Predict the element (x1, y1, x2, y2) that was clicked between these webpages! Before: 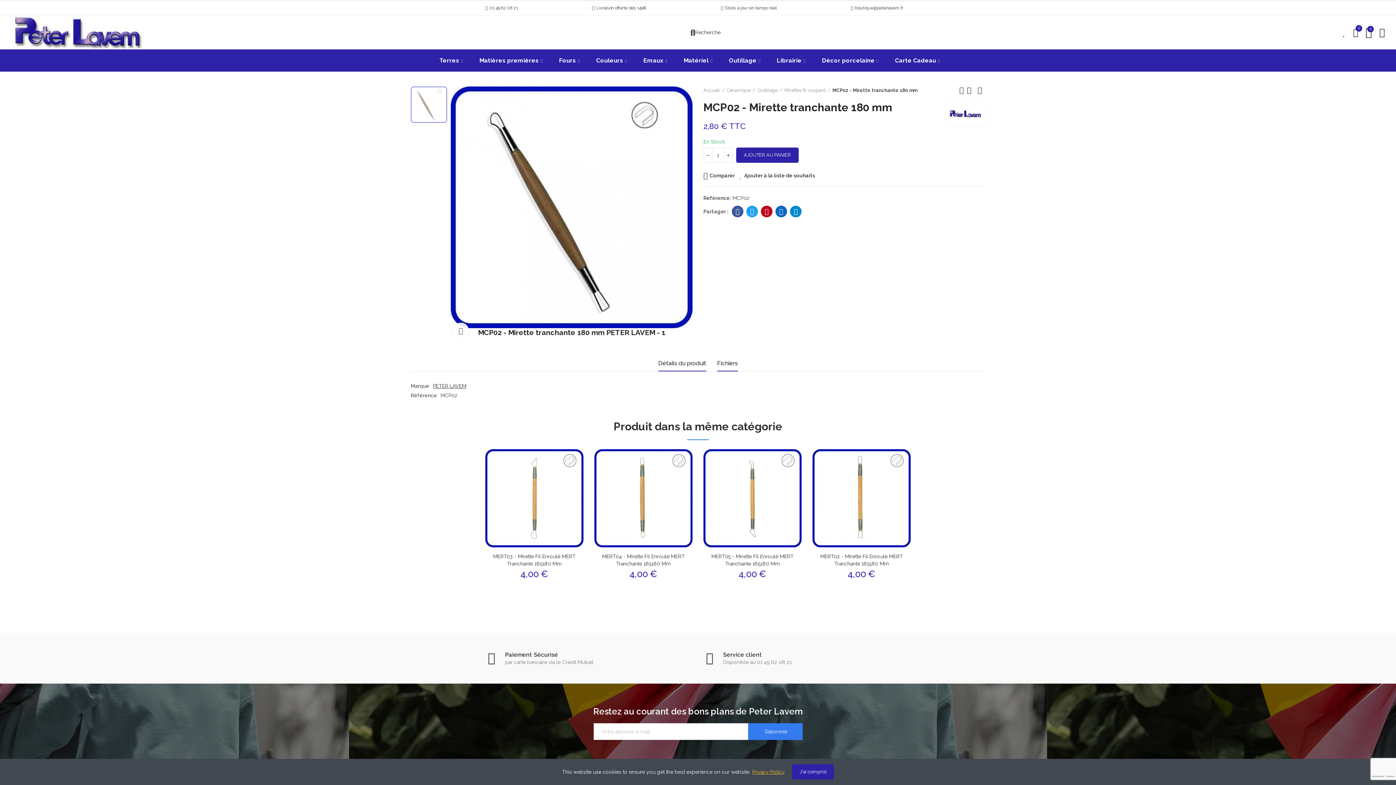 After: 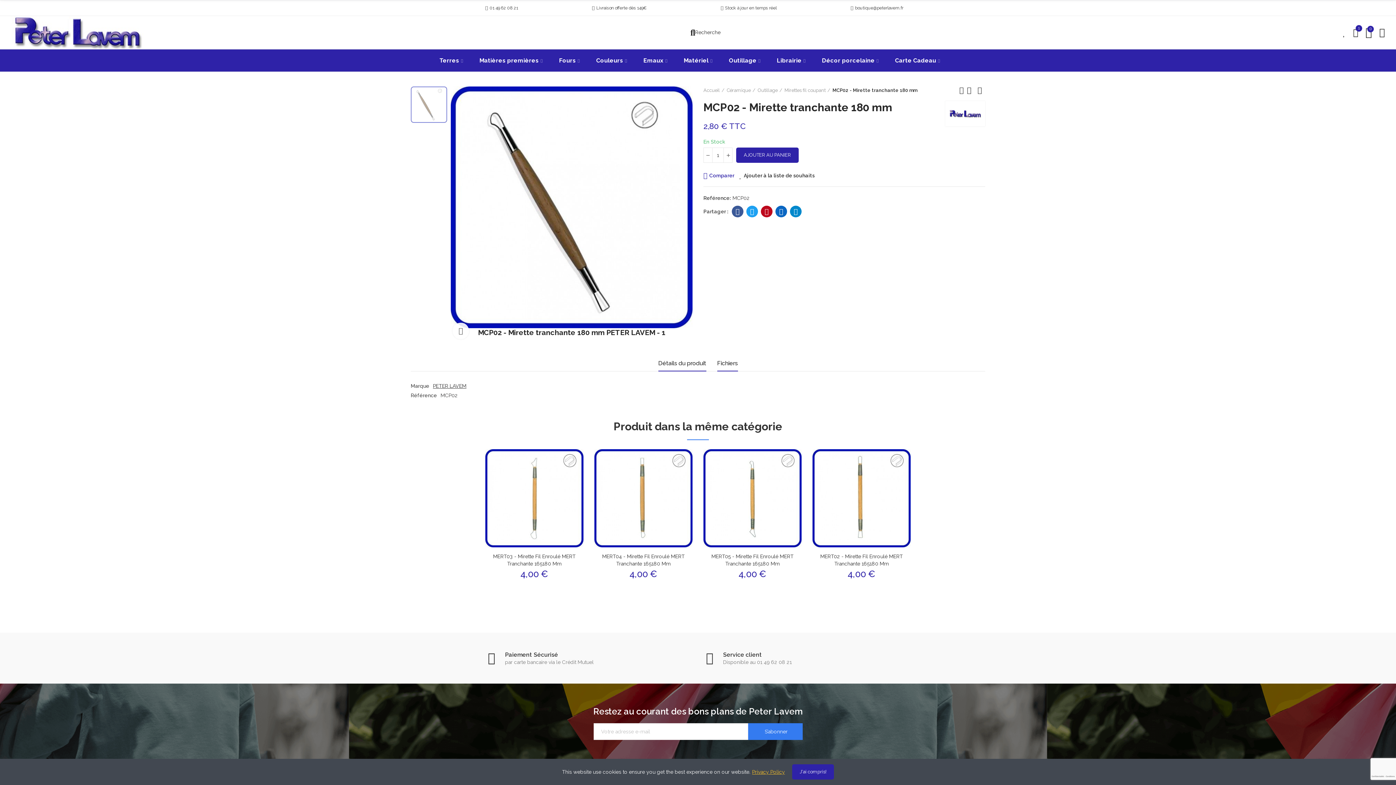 Action: bbox: (703, 172, 734, 179) label: Comparer